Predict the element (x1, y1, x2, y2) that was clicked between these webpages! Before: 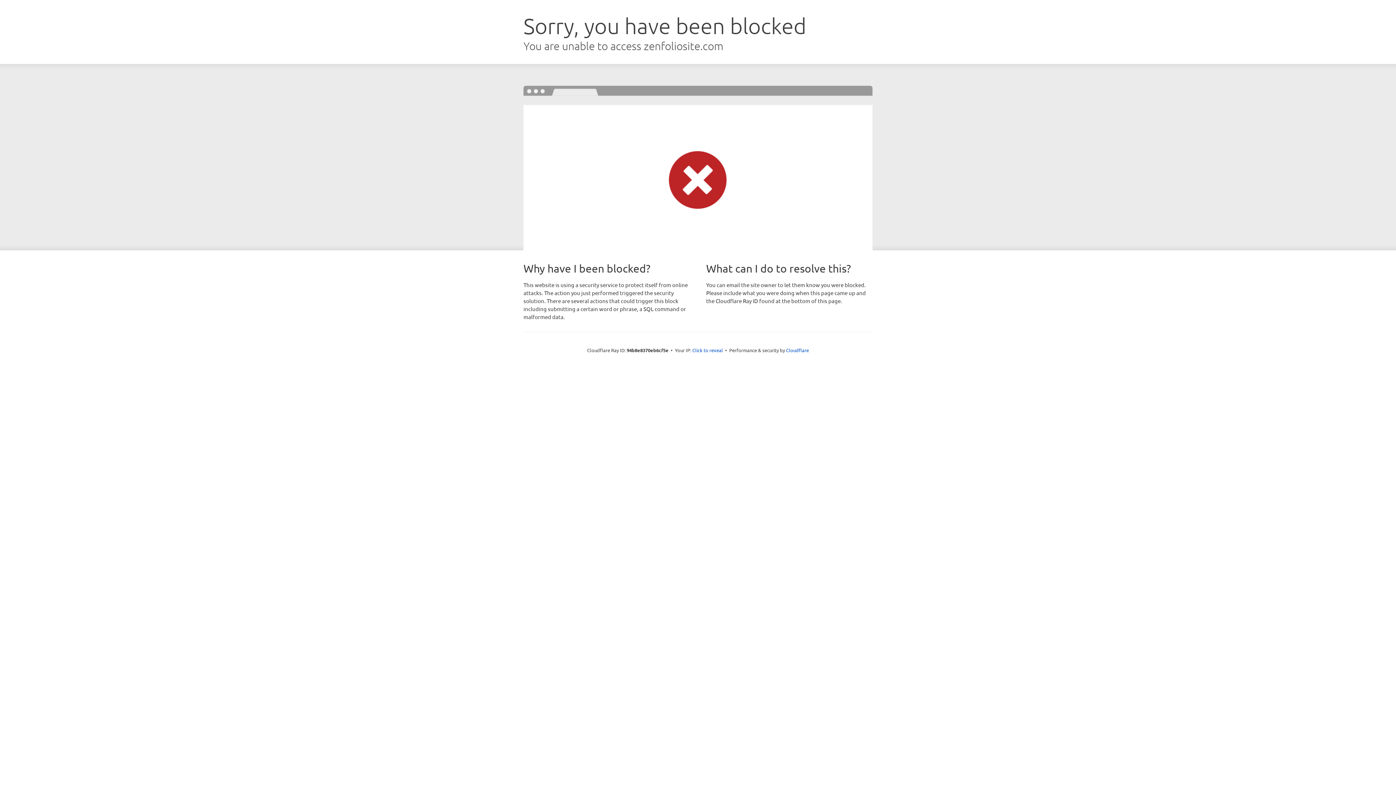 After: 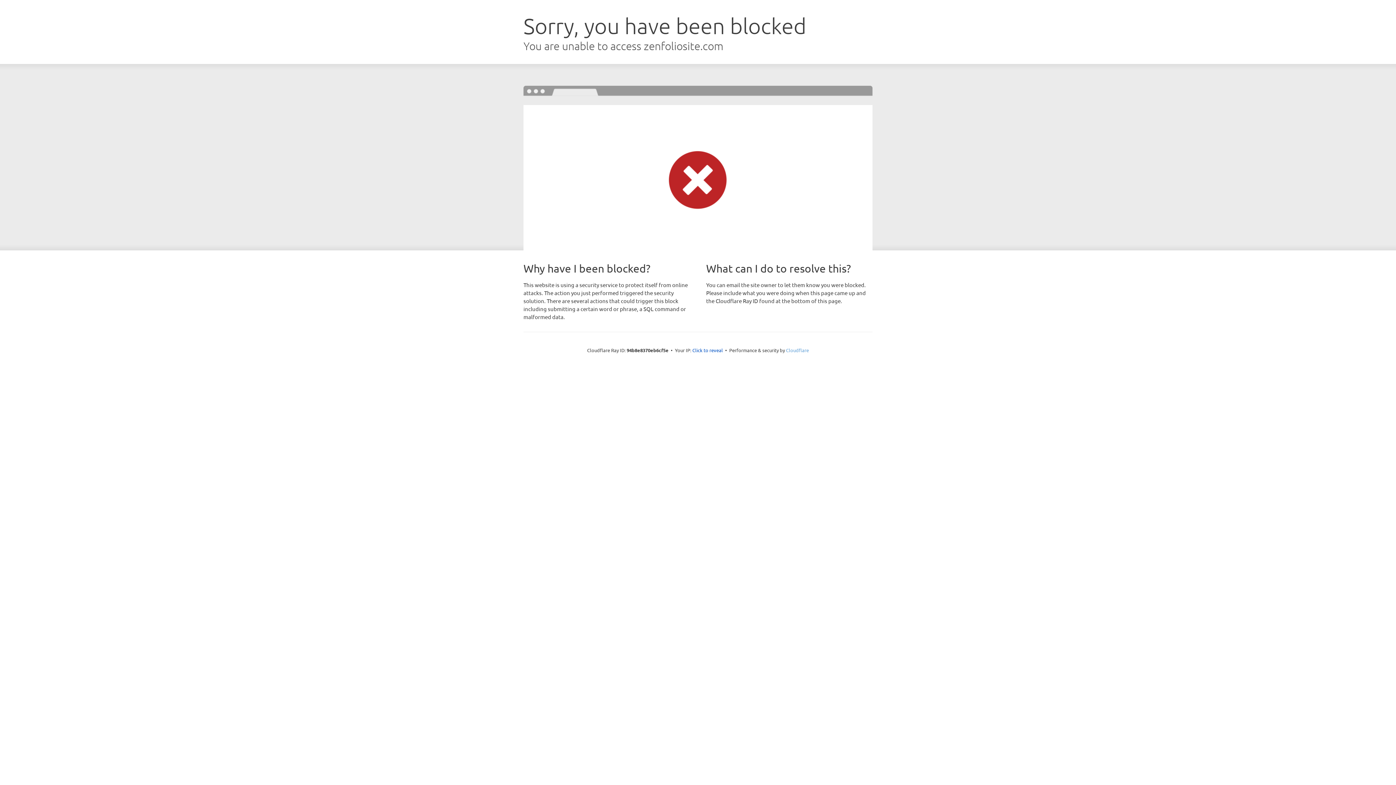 Action: bbox: (786, 347, 809, 353) label: Cloudflare